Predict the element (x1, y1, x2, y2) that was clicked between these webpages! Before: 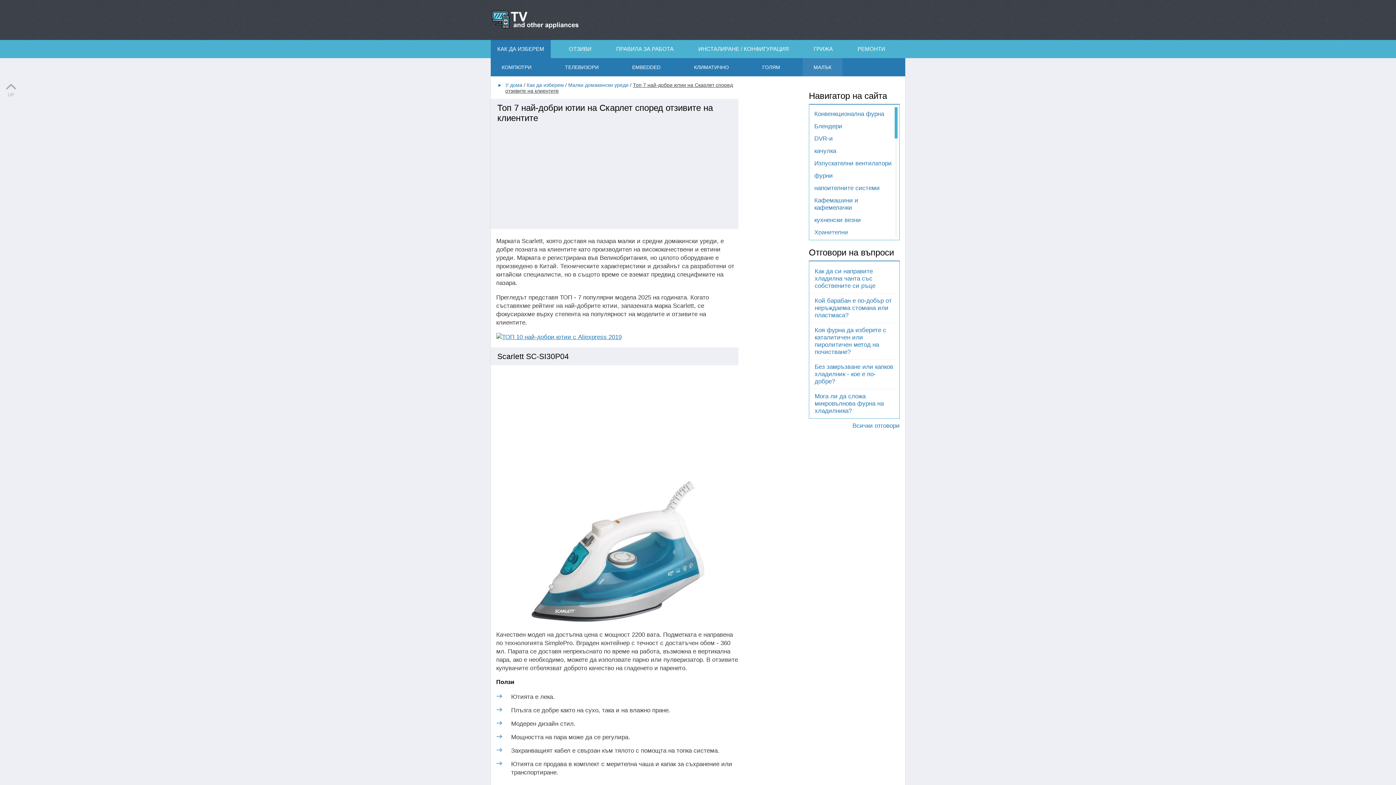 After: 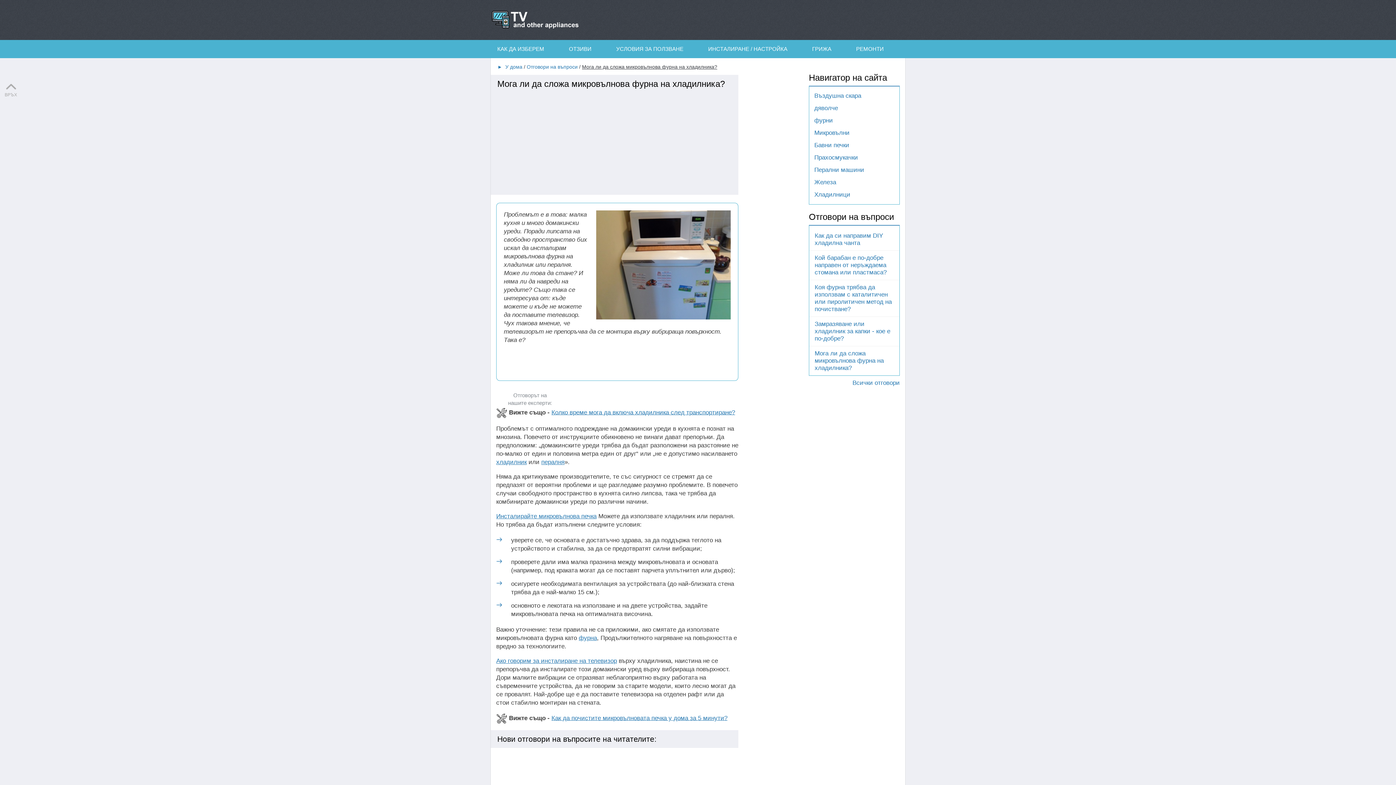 Action: label: Мога ли да сложа микровълнова фурна на хладилника? bbox: (809, 389, 899, 418)